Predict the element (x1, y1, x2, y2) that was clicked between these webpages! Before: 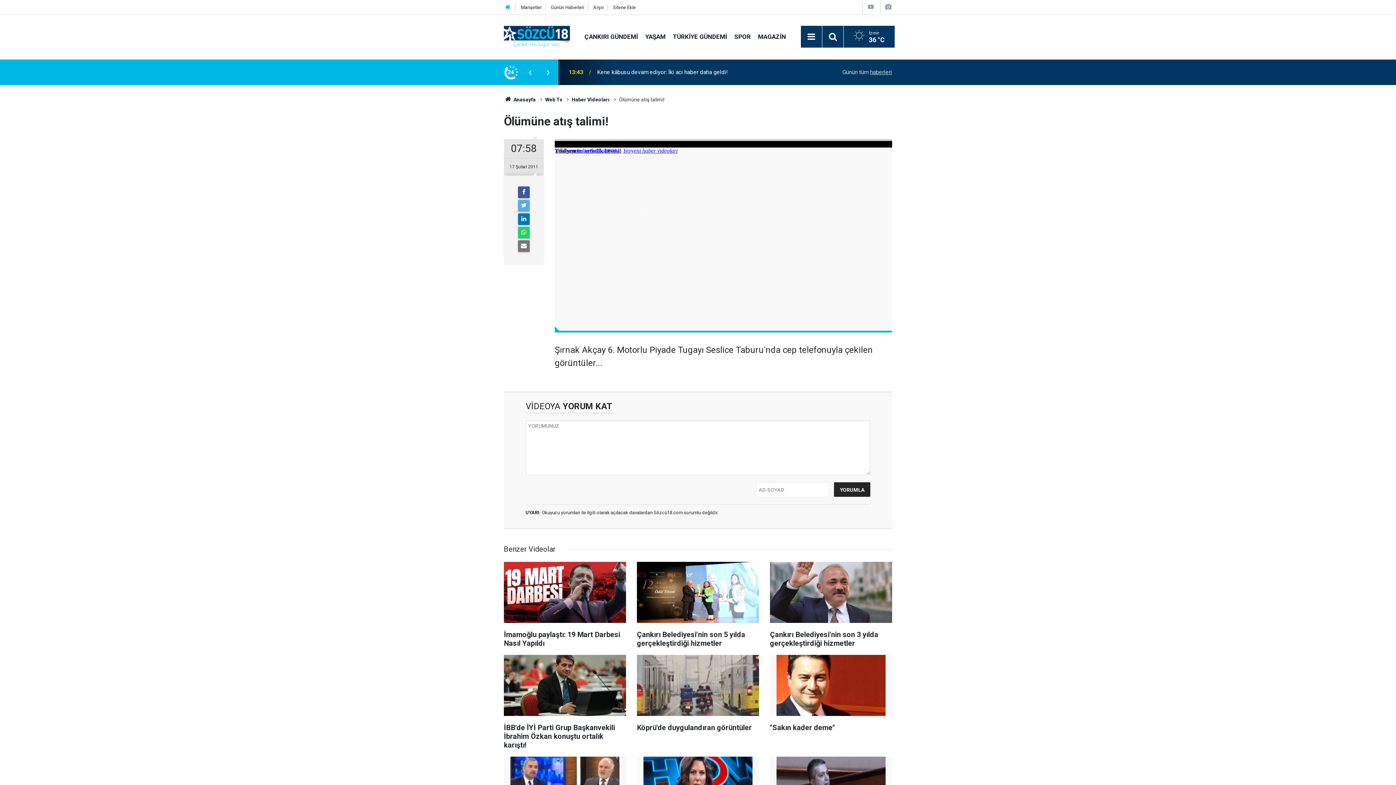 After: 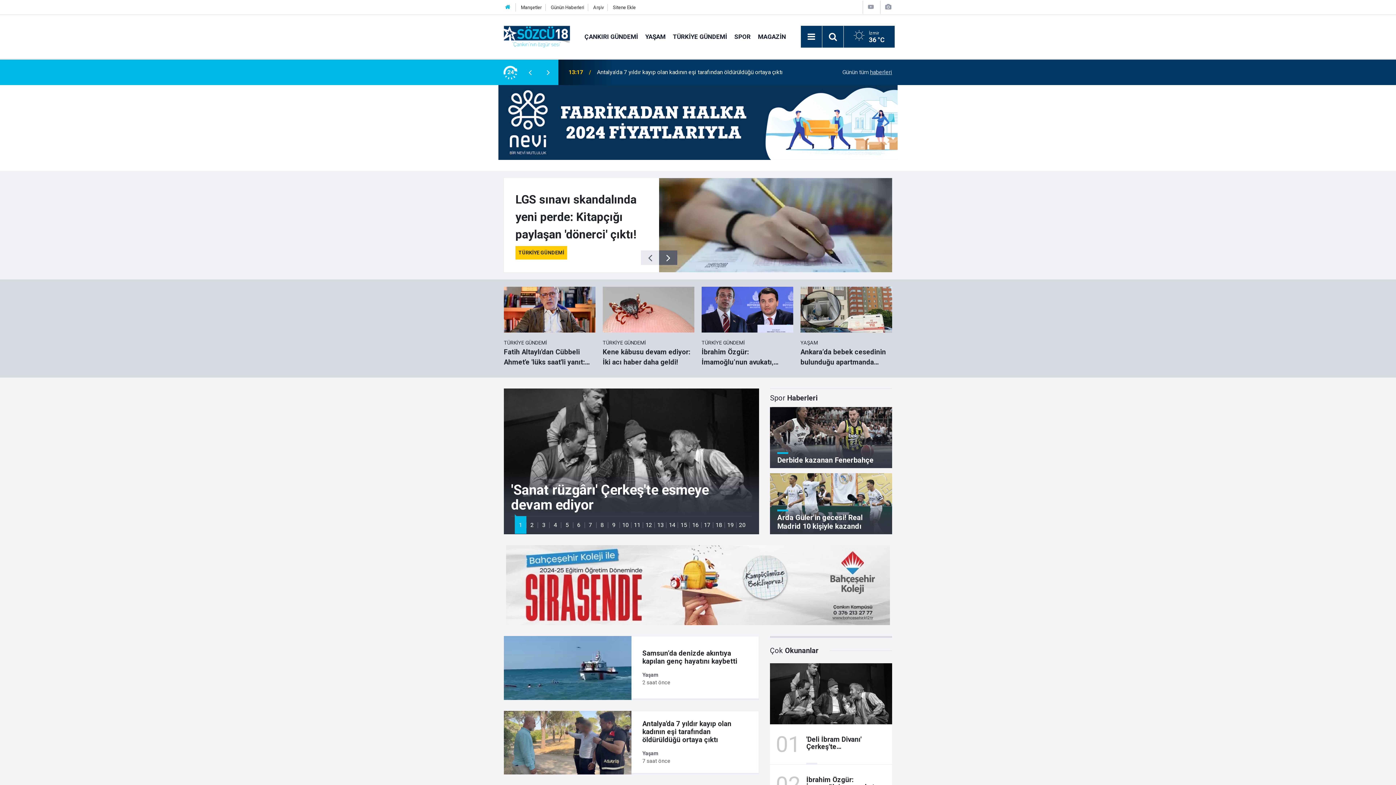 Action: bbox: (504, 4, 511, 10)